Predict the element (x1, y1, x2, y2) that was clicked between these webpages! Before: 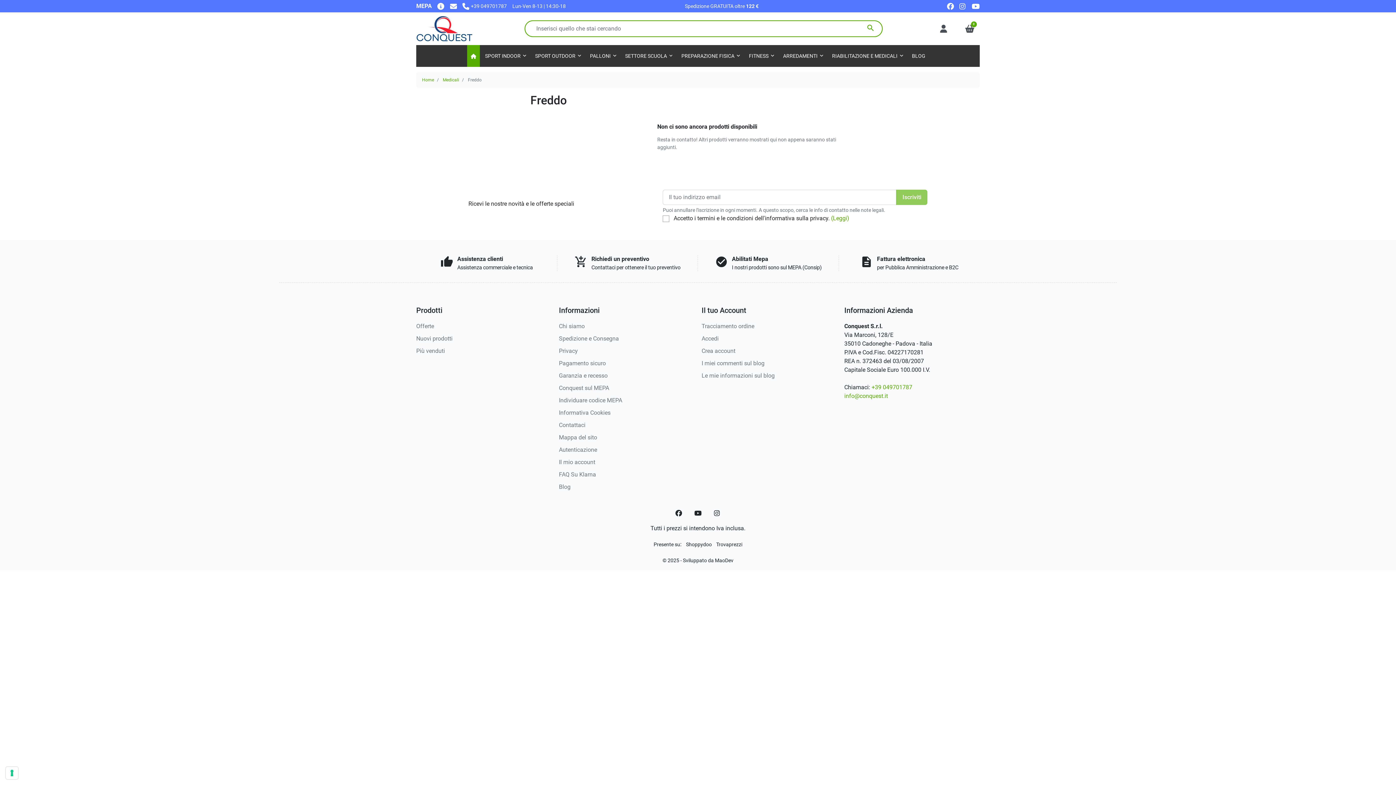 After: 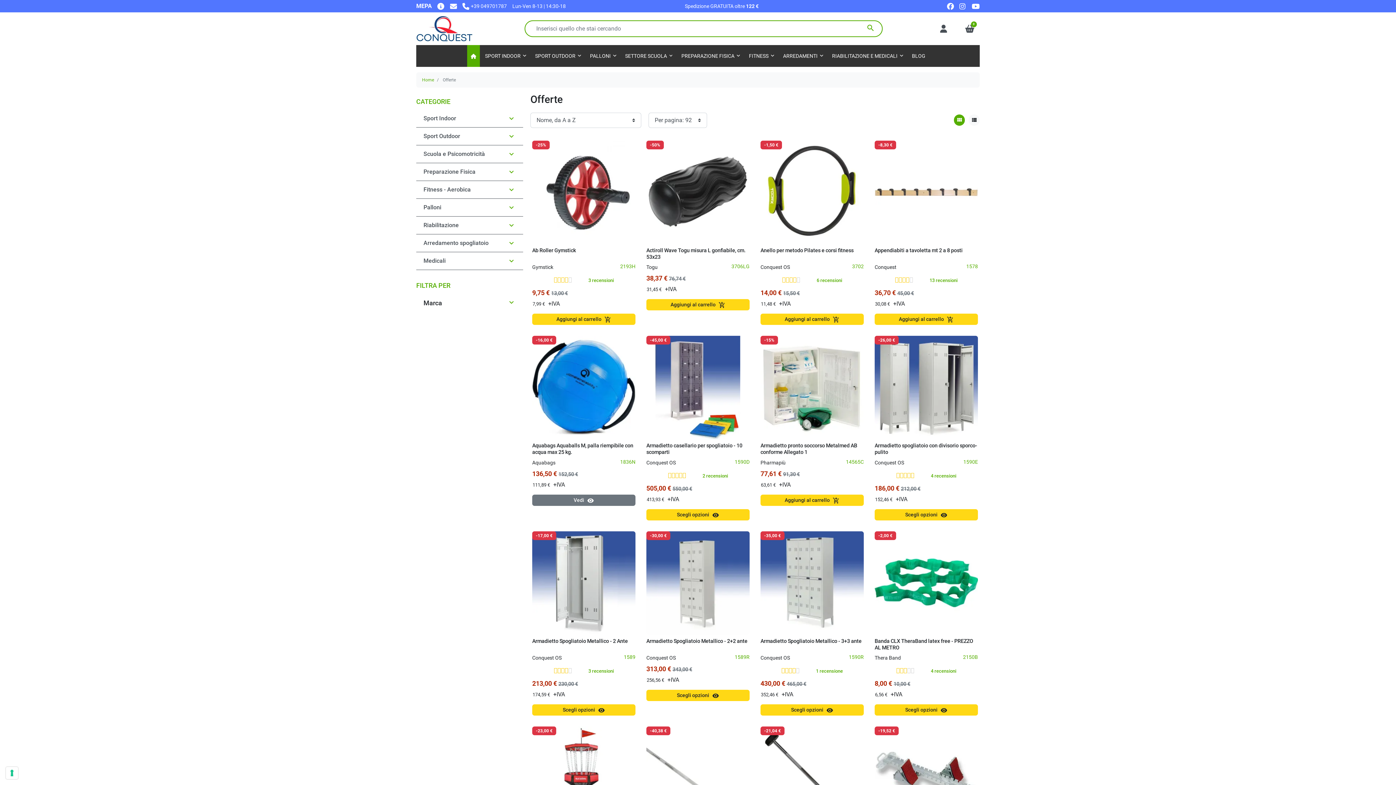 Action: bbox: (416, 322, 434, 329) label: Offerte